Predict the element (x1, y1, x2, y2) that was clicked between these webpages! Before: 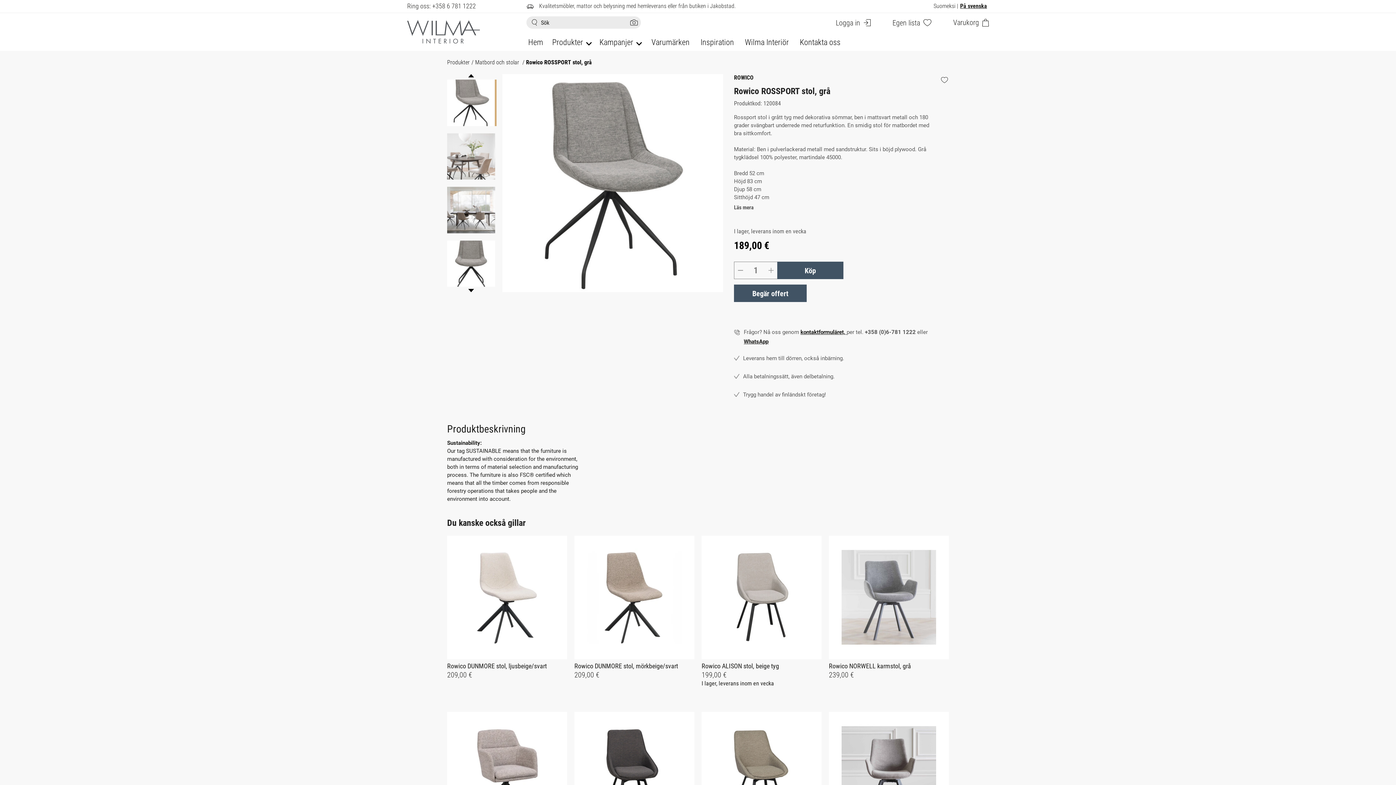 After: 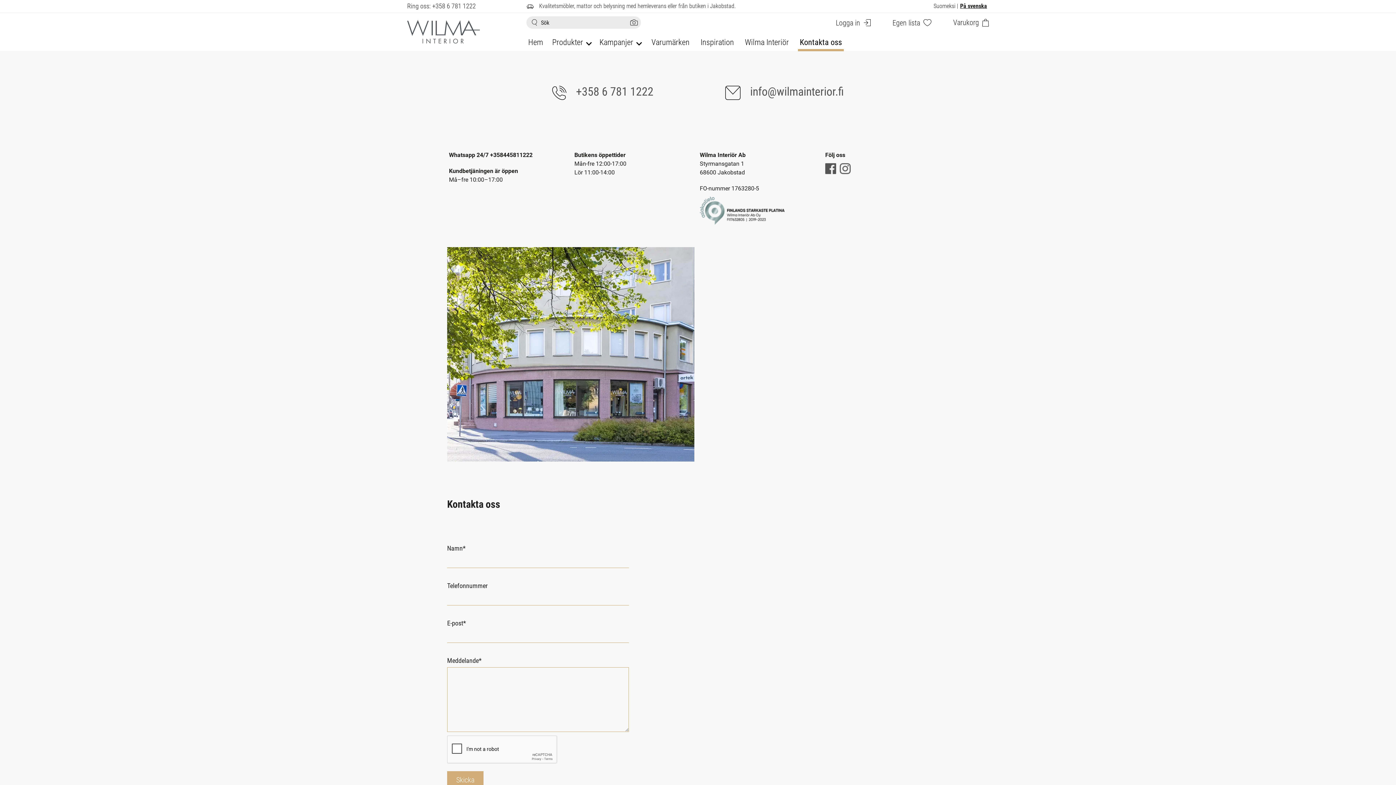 Action: bbox: (798, 30, 842, 51) label: Kontakta oss